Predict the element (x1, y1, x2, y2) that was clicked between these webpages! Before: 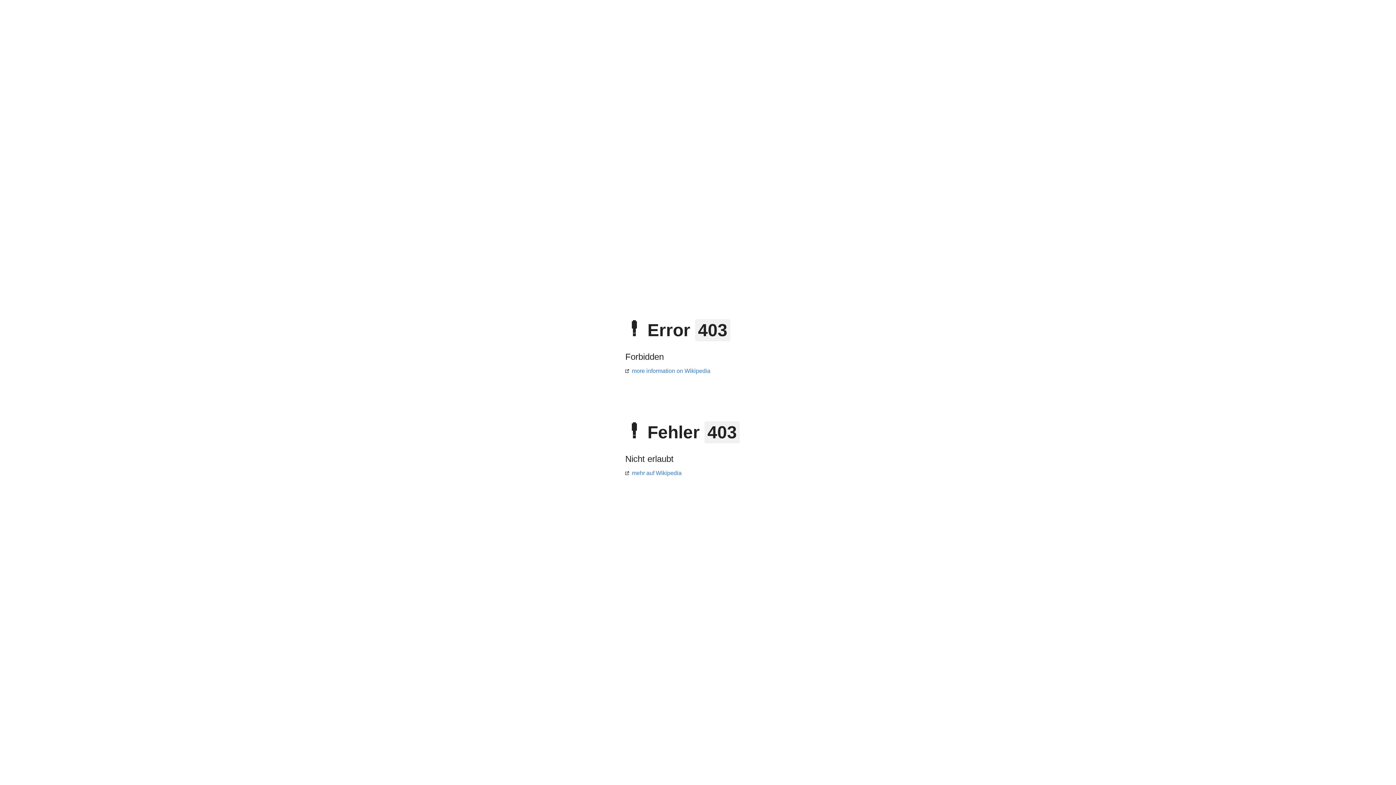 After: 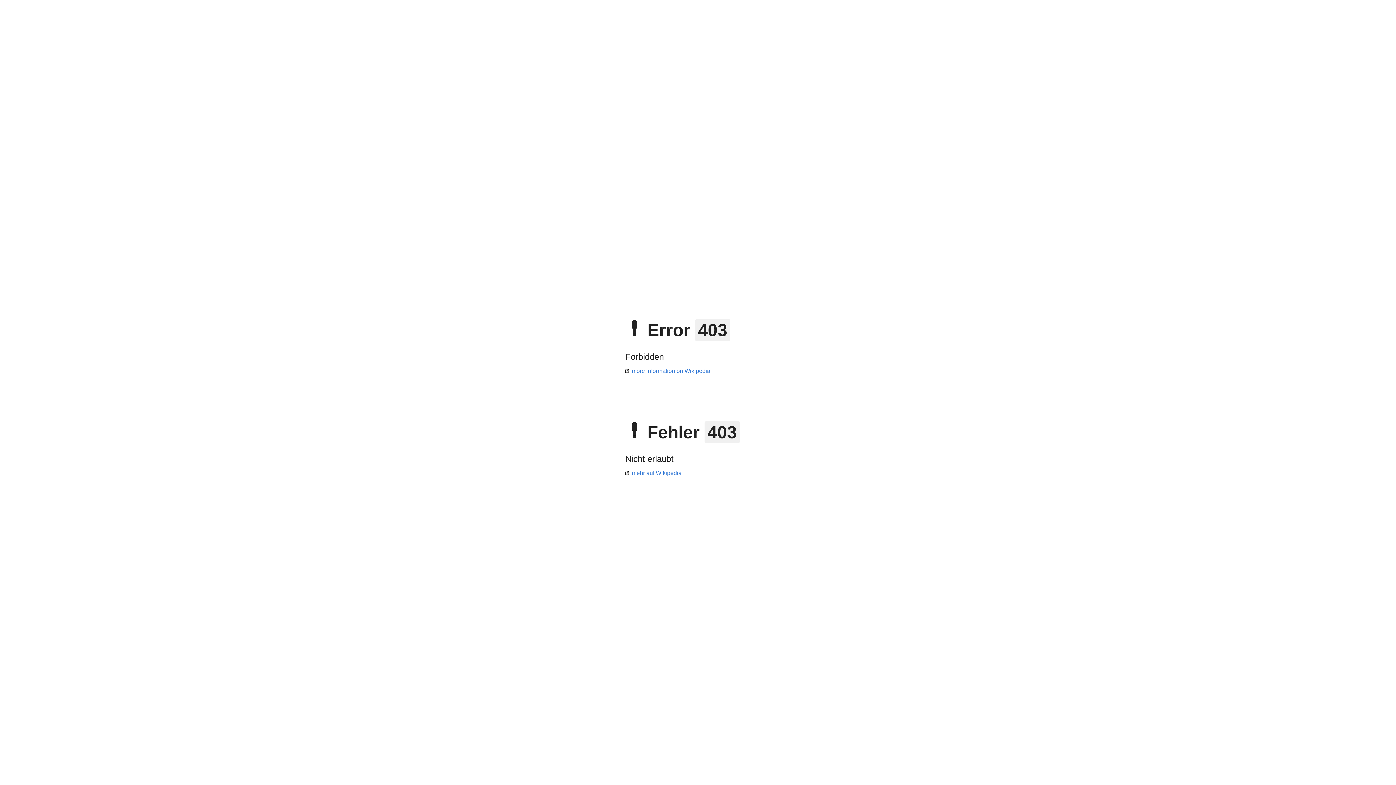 Action: bbox: (625, 368, 710, 374) label: more information on Wikipedia